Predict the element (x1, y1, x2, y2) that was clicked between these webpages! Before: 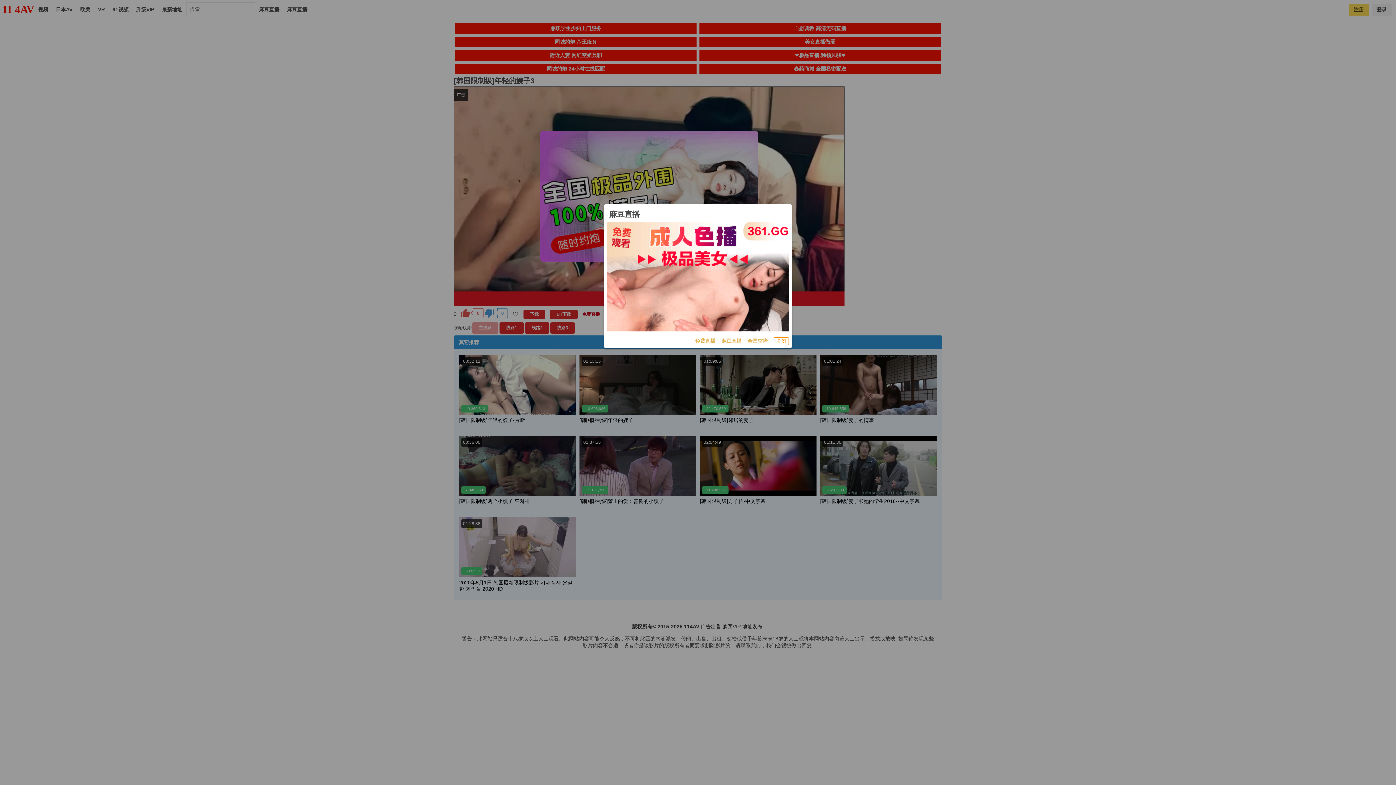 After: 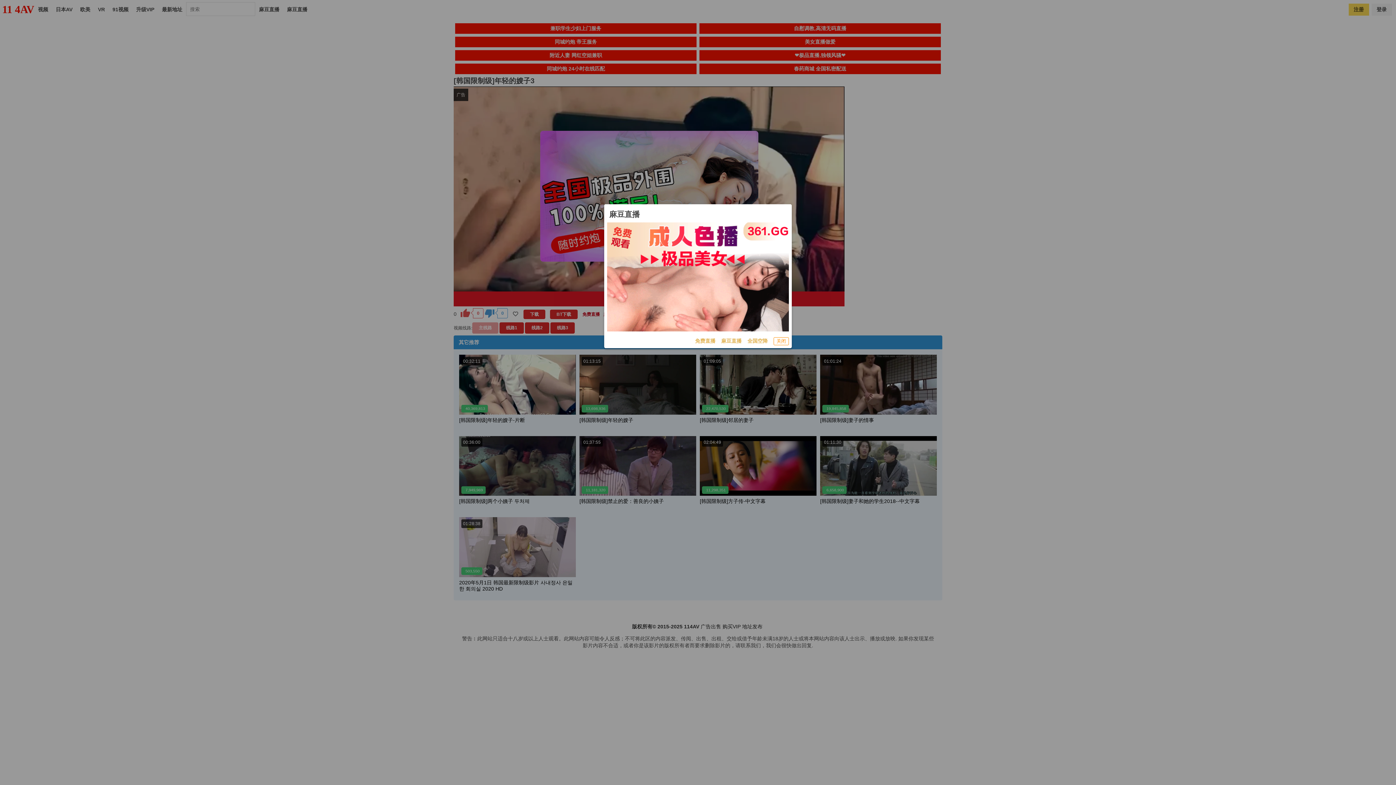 Action: bbox: (607, 222, 789, 331)